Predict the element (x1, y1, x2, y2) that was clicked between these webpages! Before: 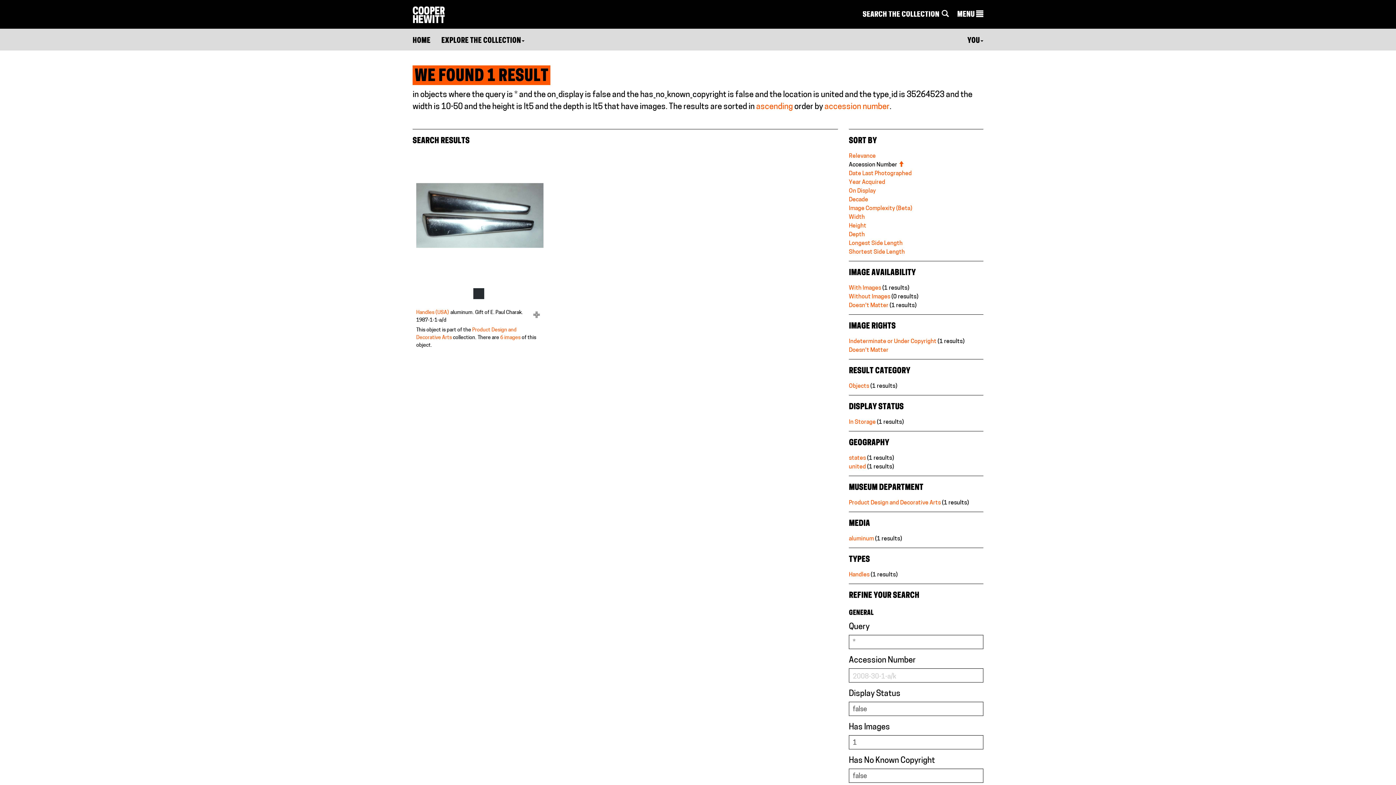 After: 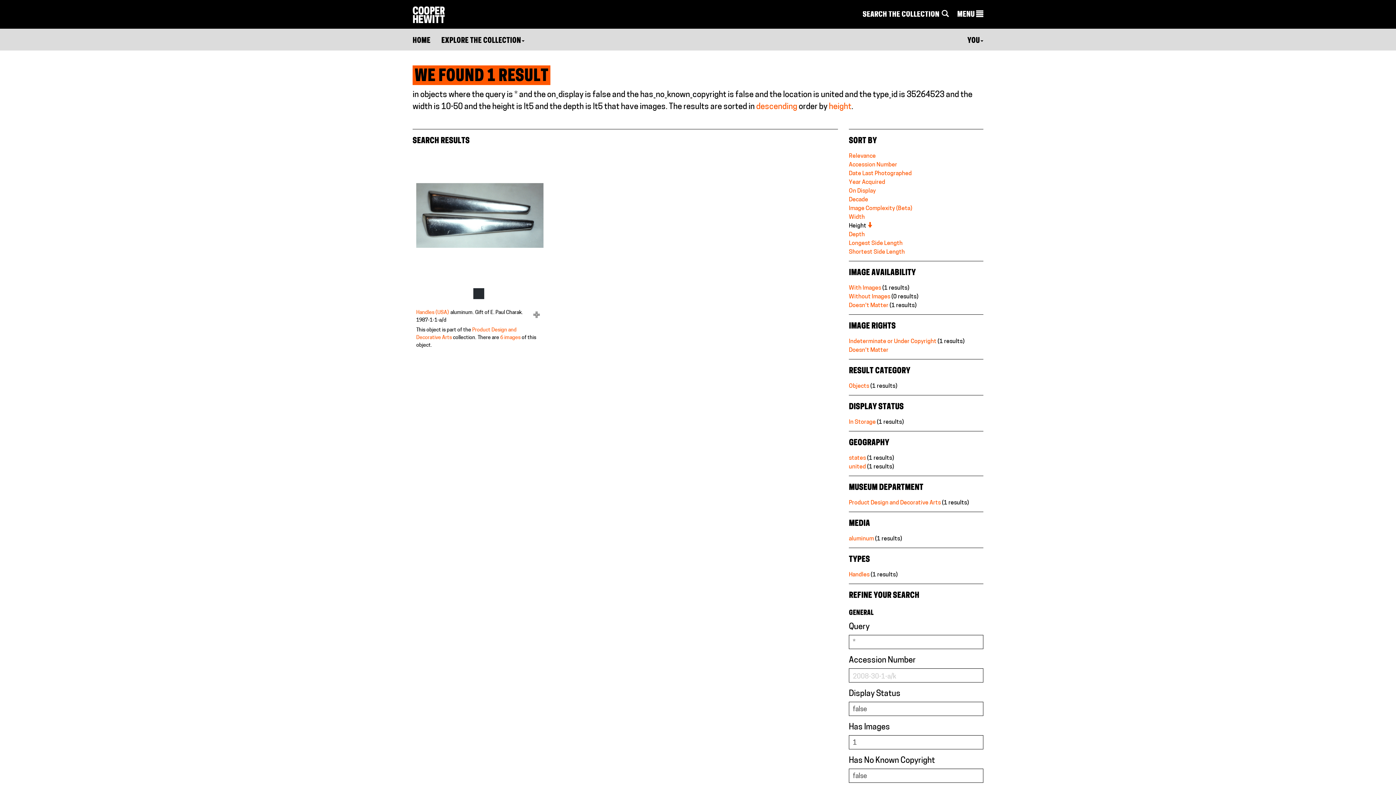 Action: bbox: (849, 223, 866, 228) label: Height